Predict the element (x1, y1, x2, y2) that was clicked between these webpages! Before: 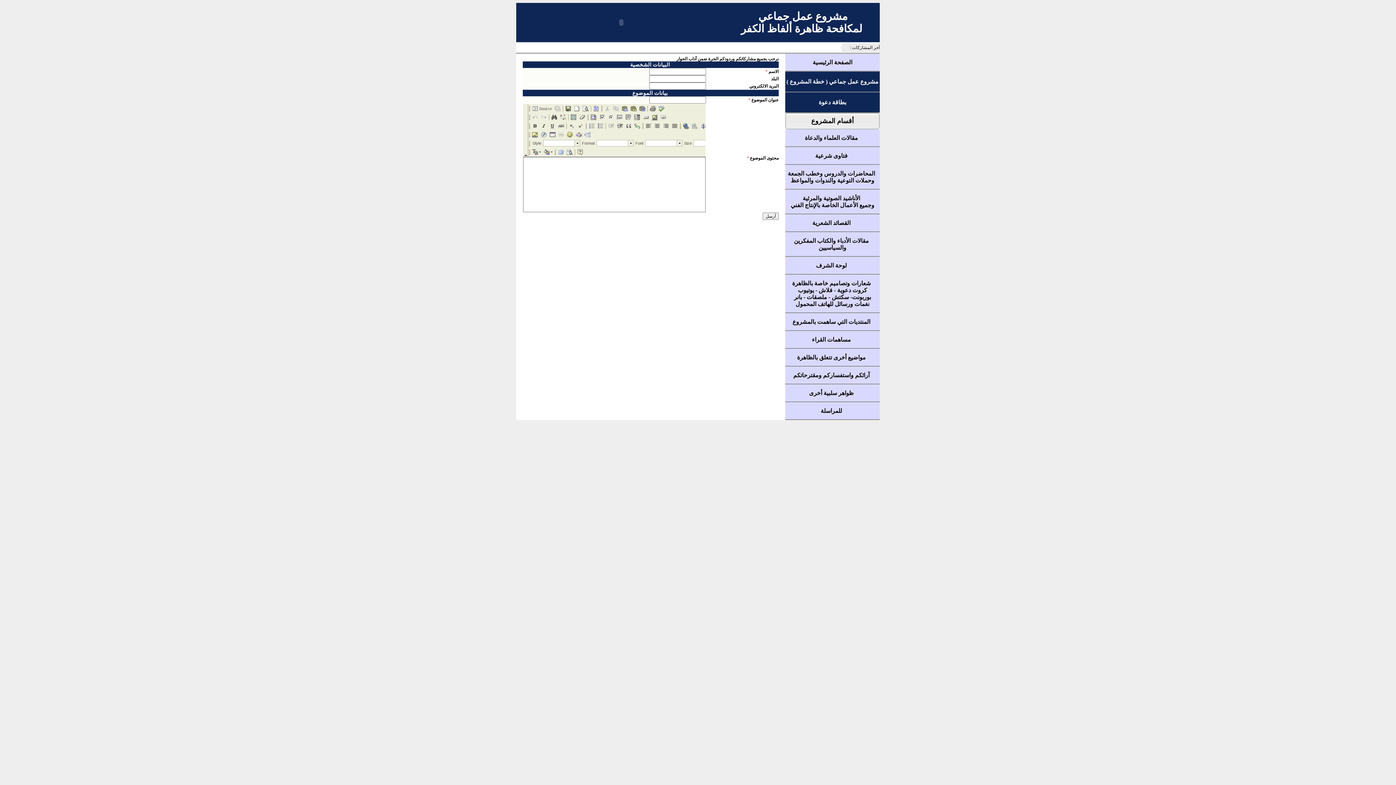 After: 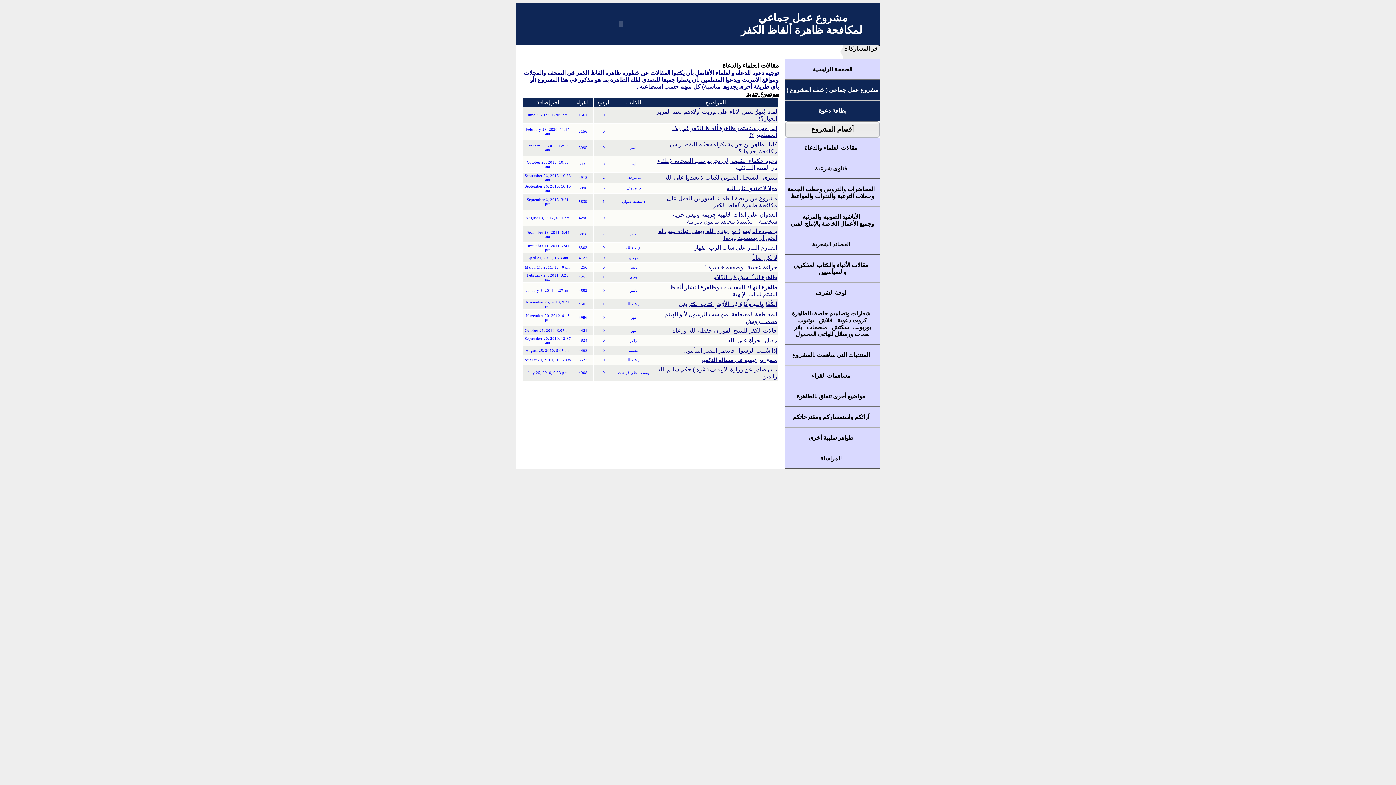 Action: label: مقالات العلماء والدعاة bbox: (805, 134, 858, 141)